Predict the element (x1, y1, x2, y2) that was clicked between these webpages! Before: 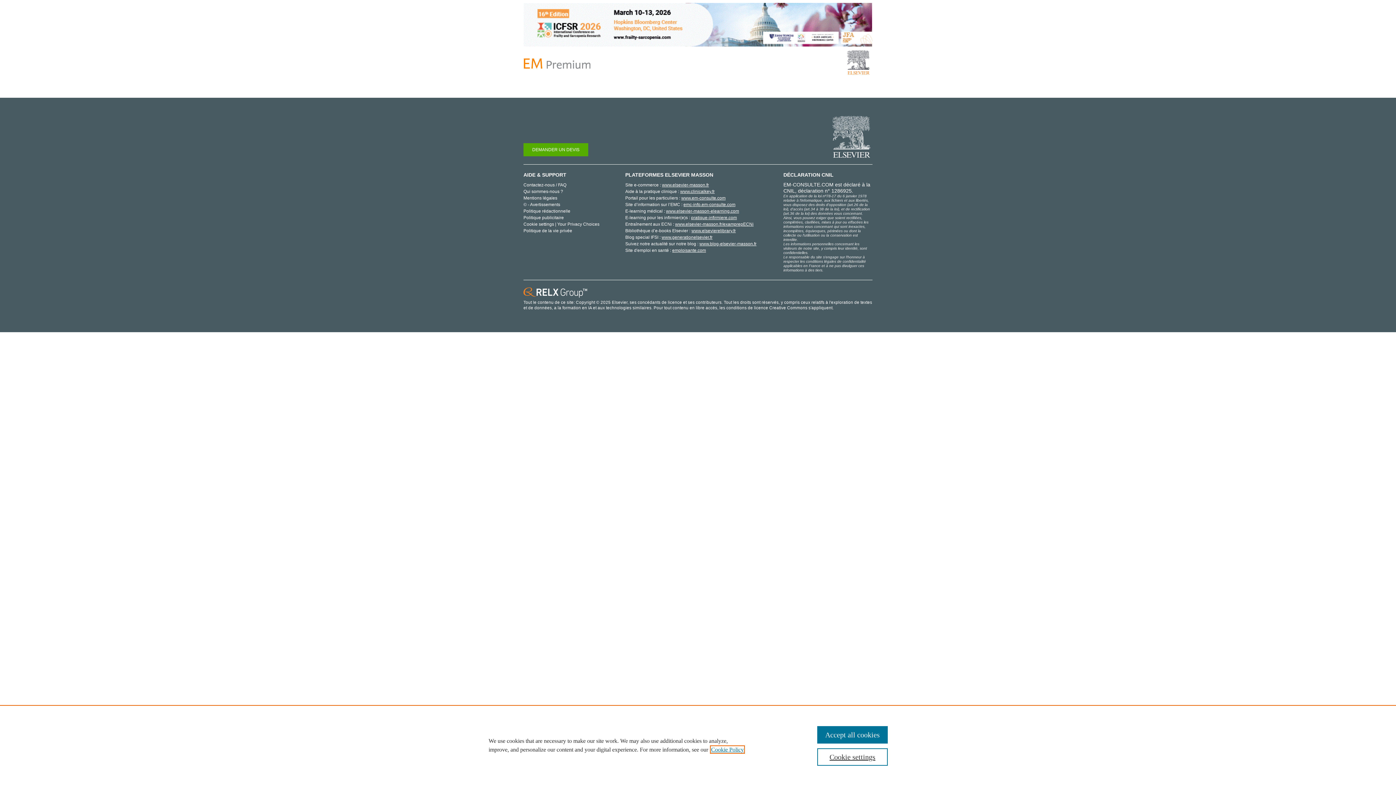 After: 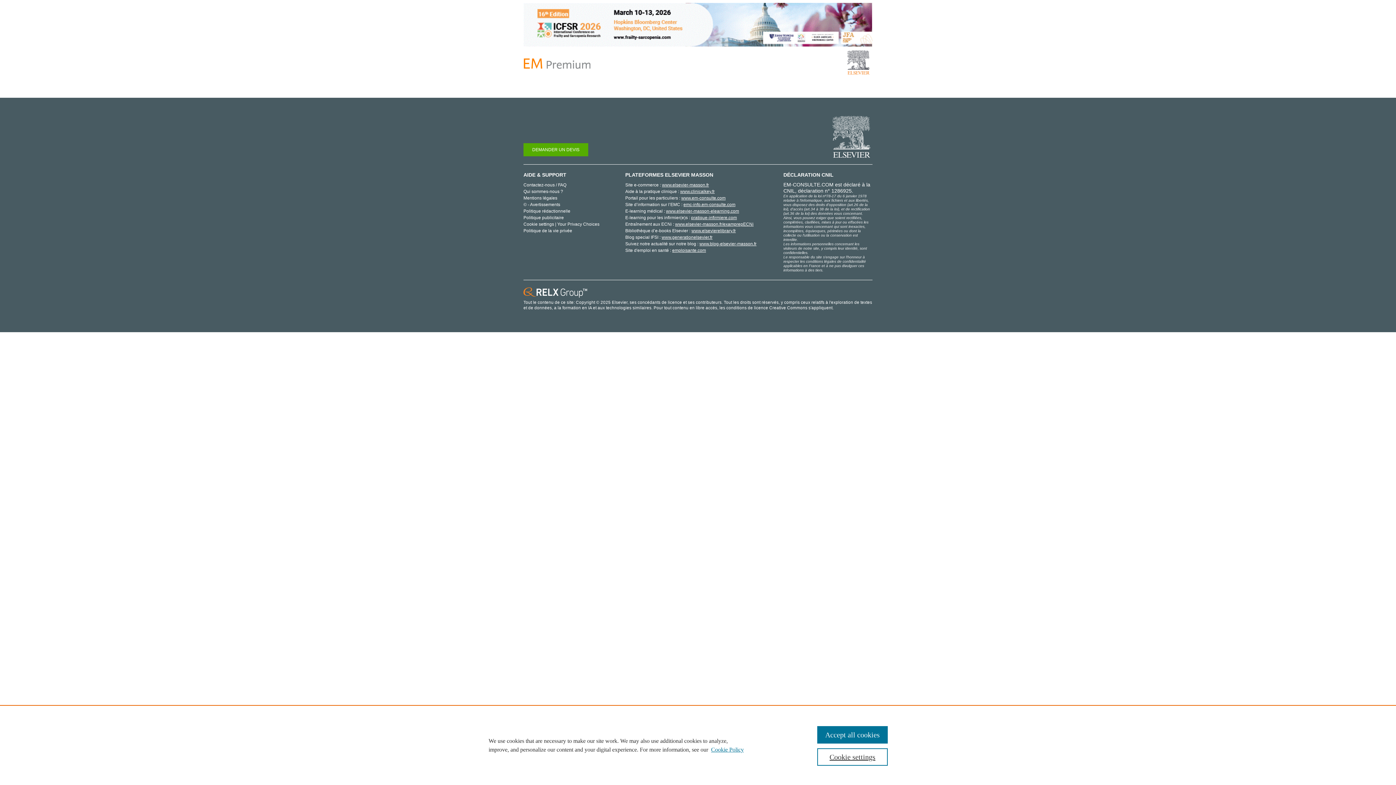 Action: label: www.elsevier-masson-elearning.com bbox: (666, 208, 739, 213)